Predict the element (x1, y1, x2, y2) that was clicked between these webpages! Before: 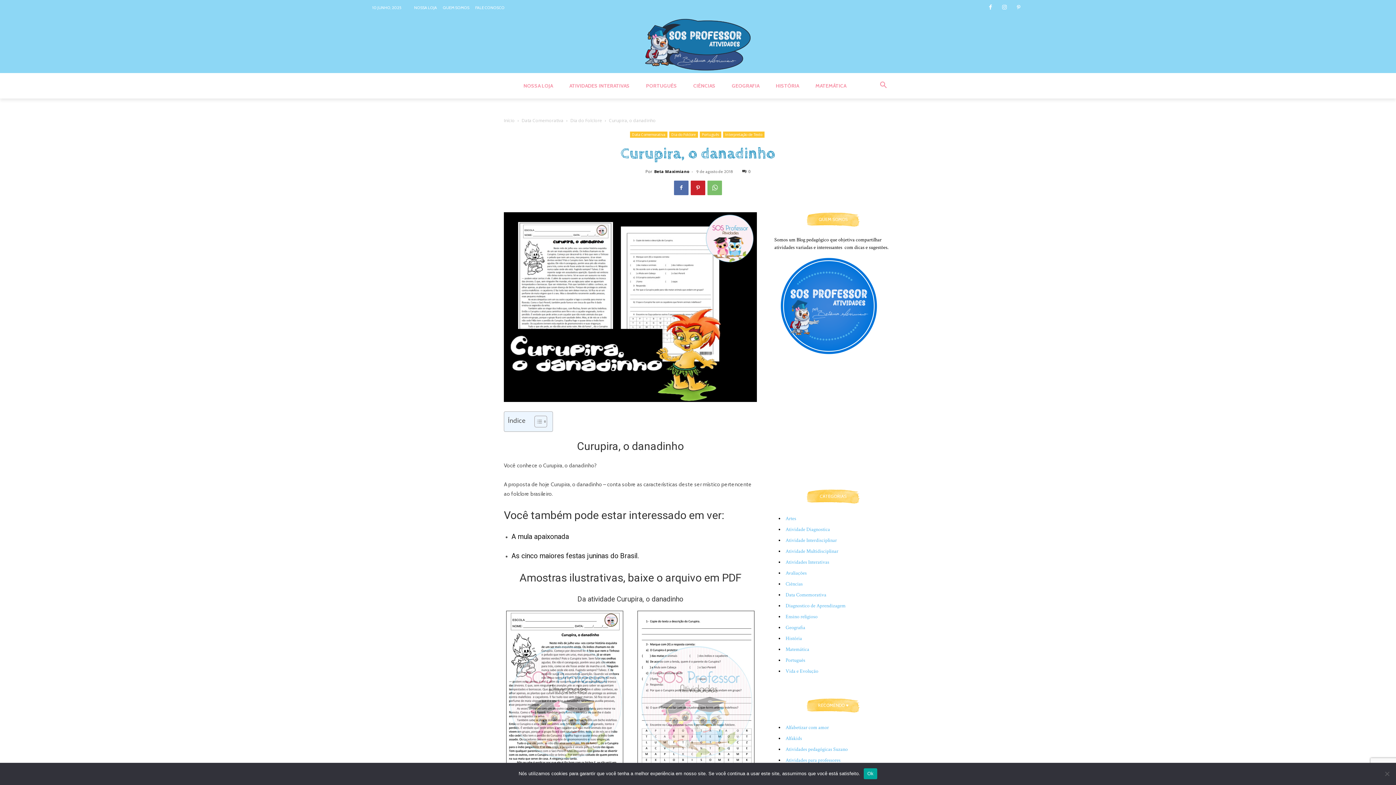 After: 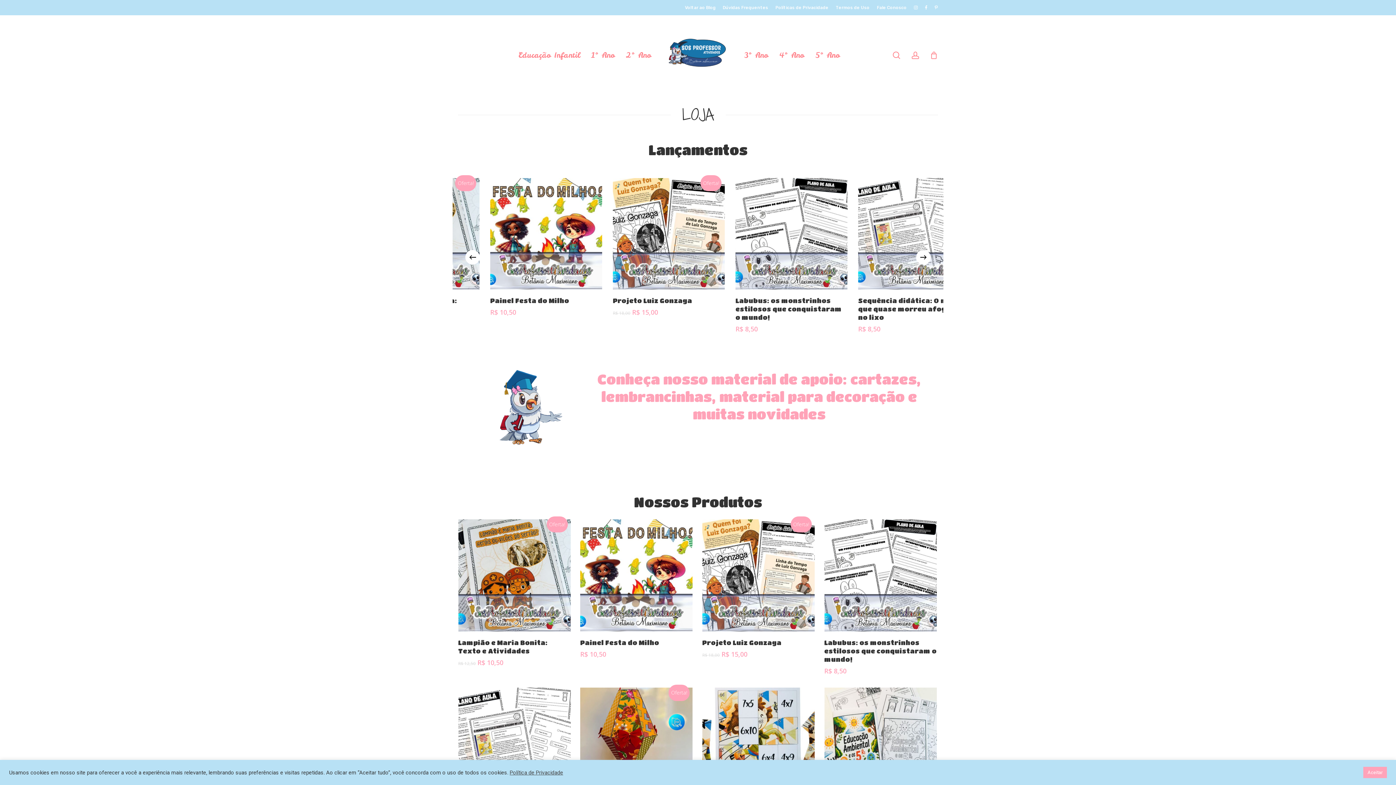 Action: bbox: (518, 73, 558, 98) label: NOSSA LOJA